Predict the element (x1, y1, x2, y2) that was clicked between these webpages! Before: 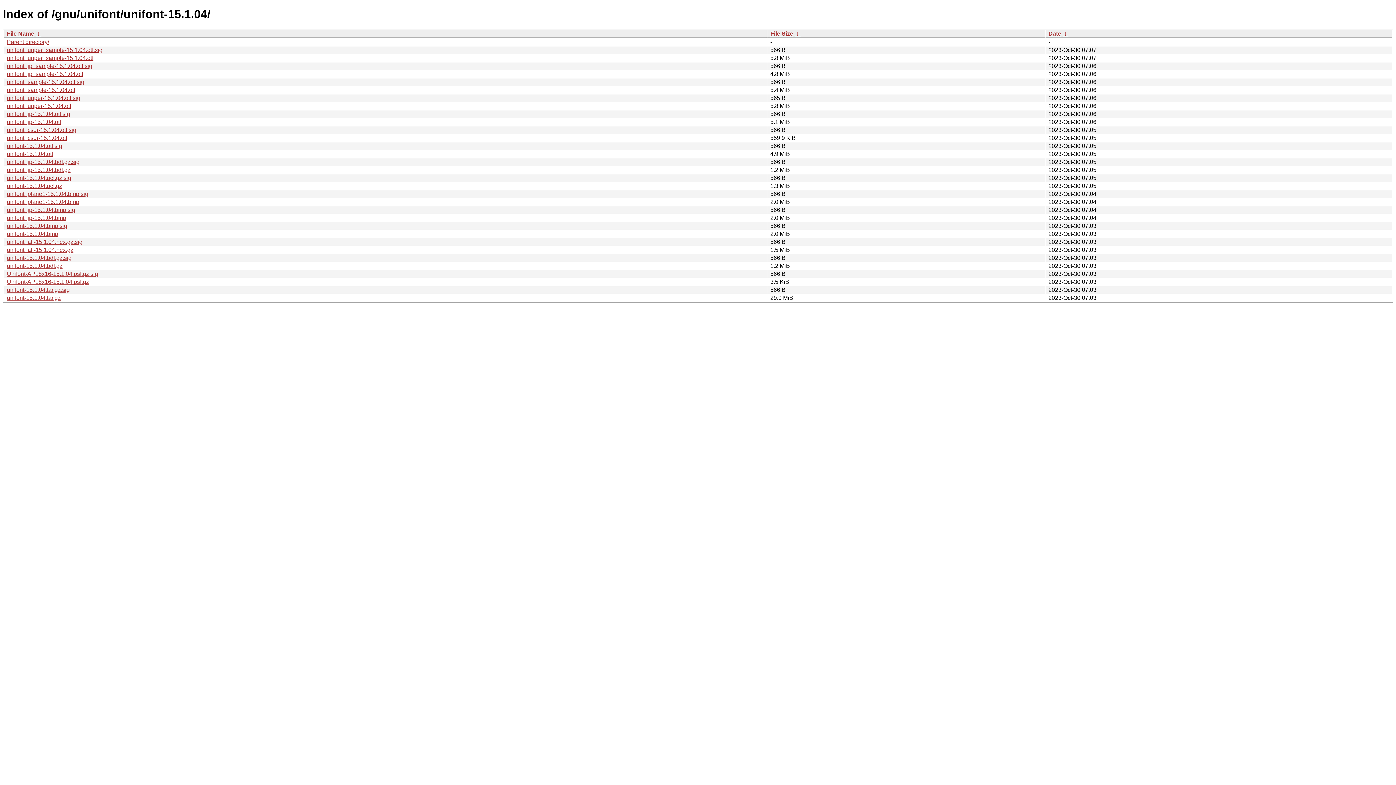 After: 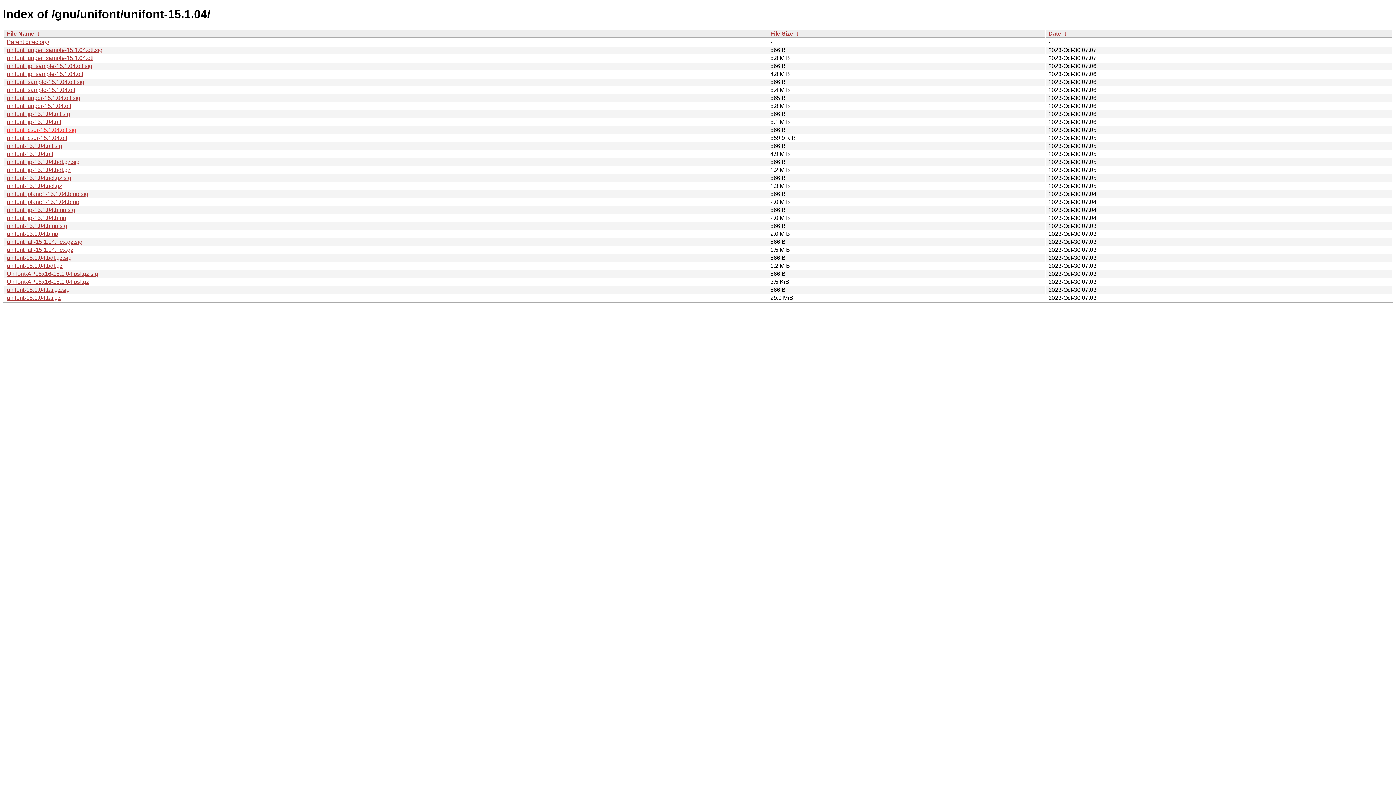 Action: label: unifont_csur-15.1.04.otf.sig bbox: (6, 126, 76, 133)